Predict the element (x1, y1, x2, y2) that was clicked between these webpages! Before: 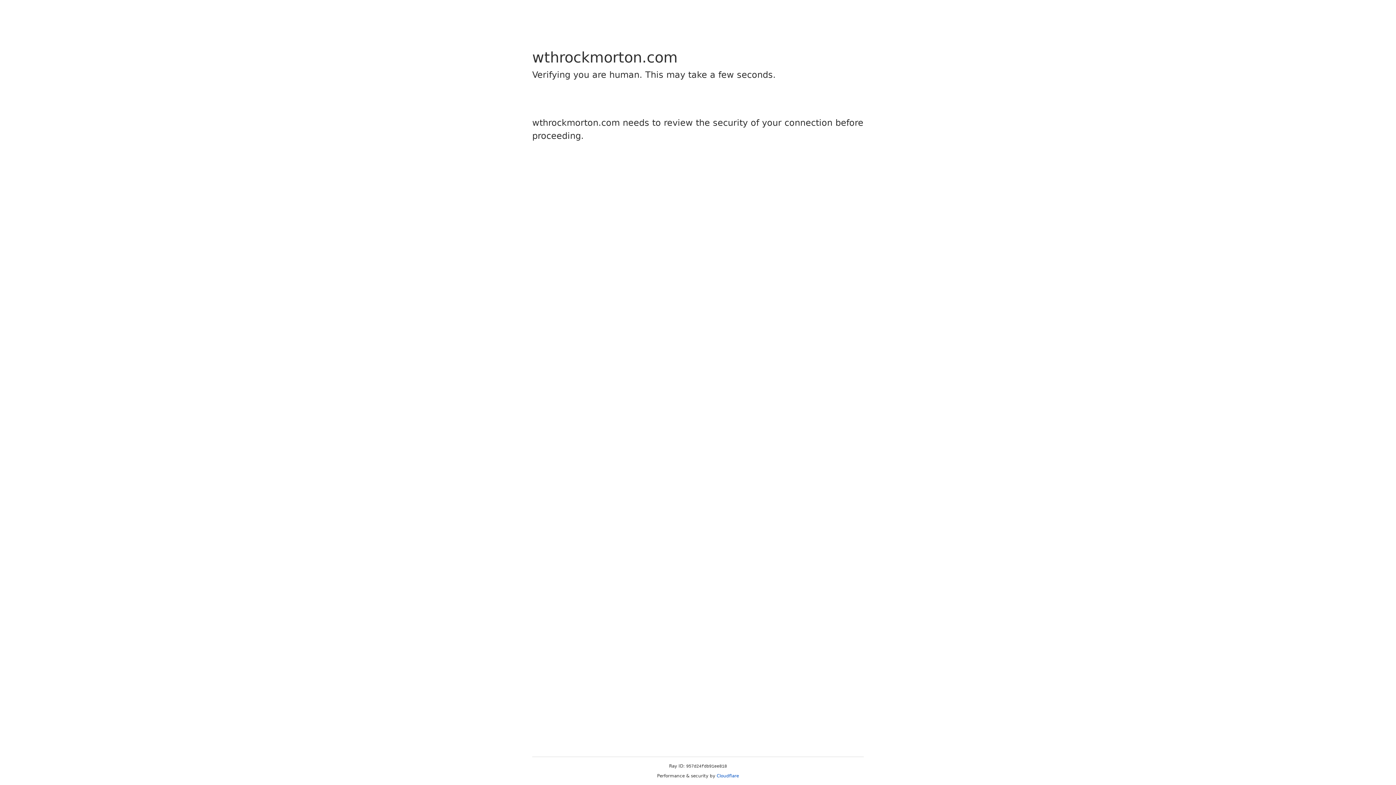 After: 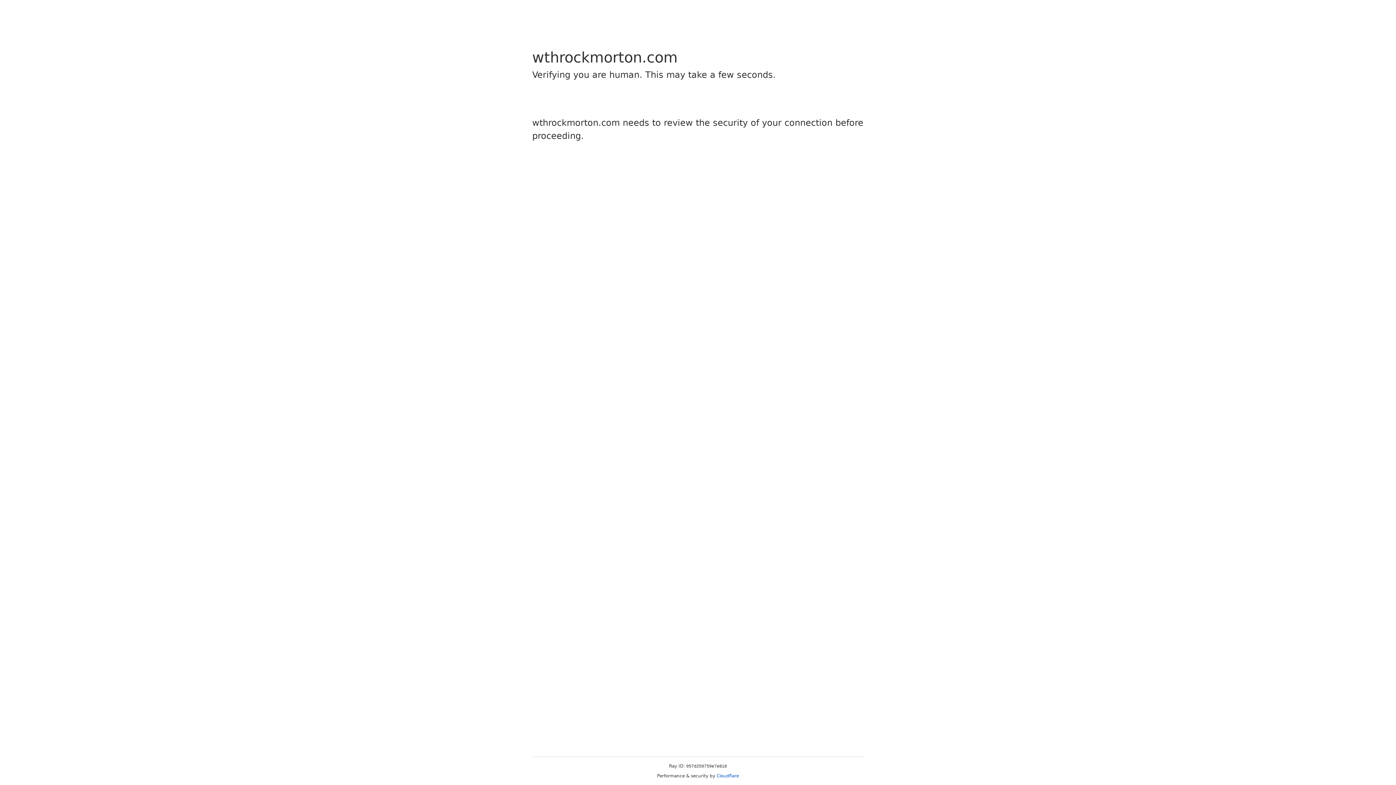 Action: label: Cloudflare bbox: (716, 773, 739, 778)